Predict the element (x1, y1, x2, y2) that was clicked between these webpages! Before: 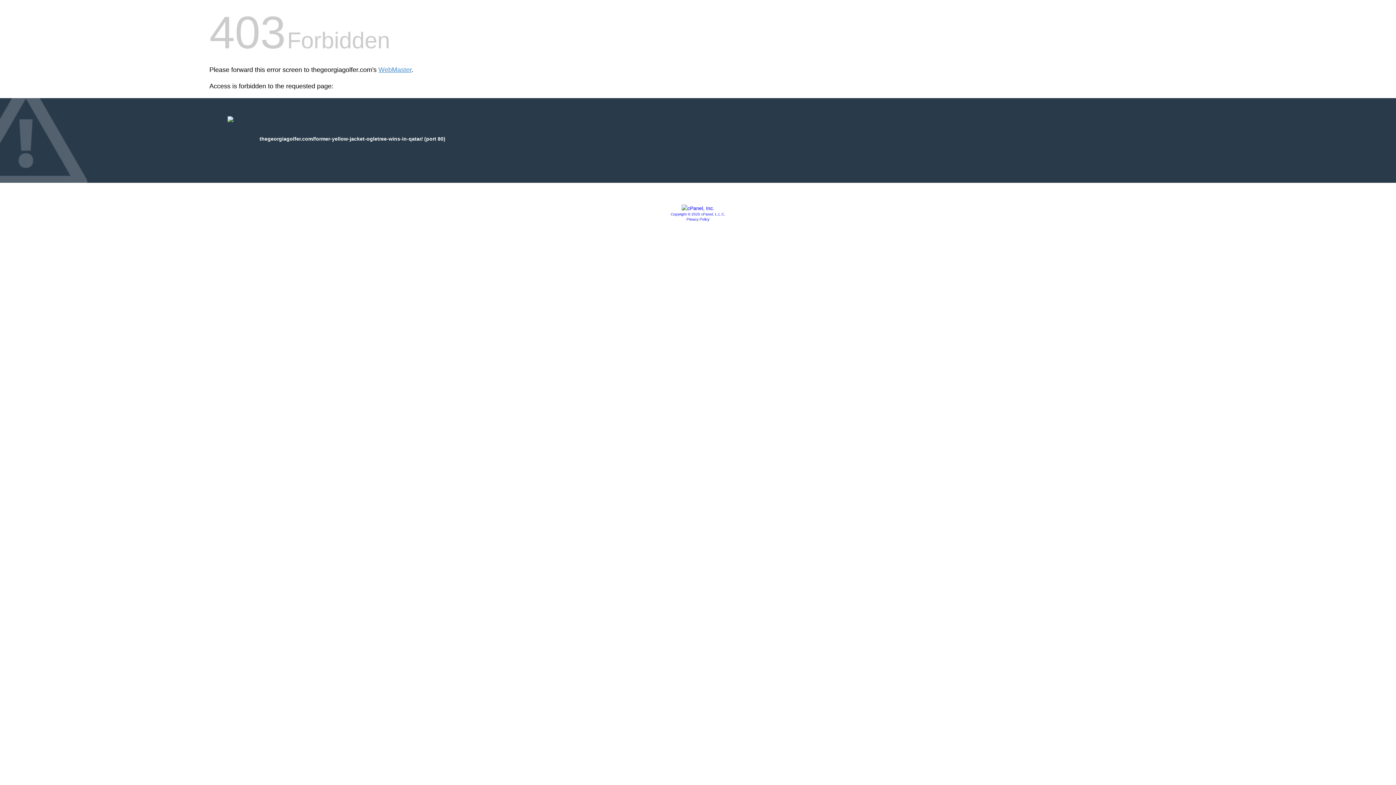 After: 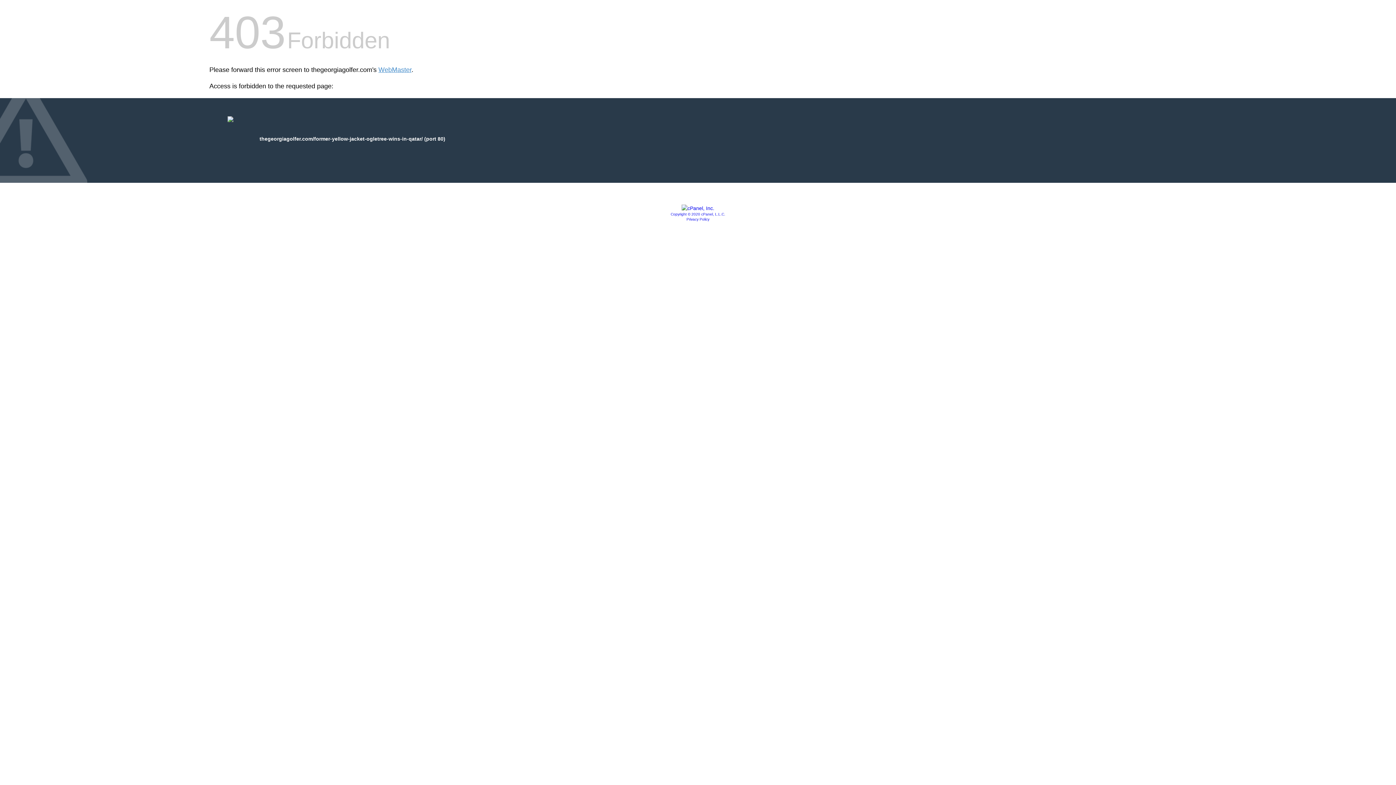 Action: bbox: (681, 205, 714, 211)